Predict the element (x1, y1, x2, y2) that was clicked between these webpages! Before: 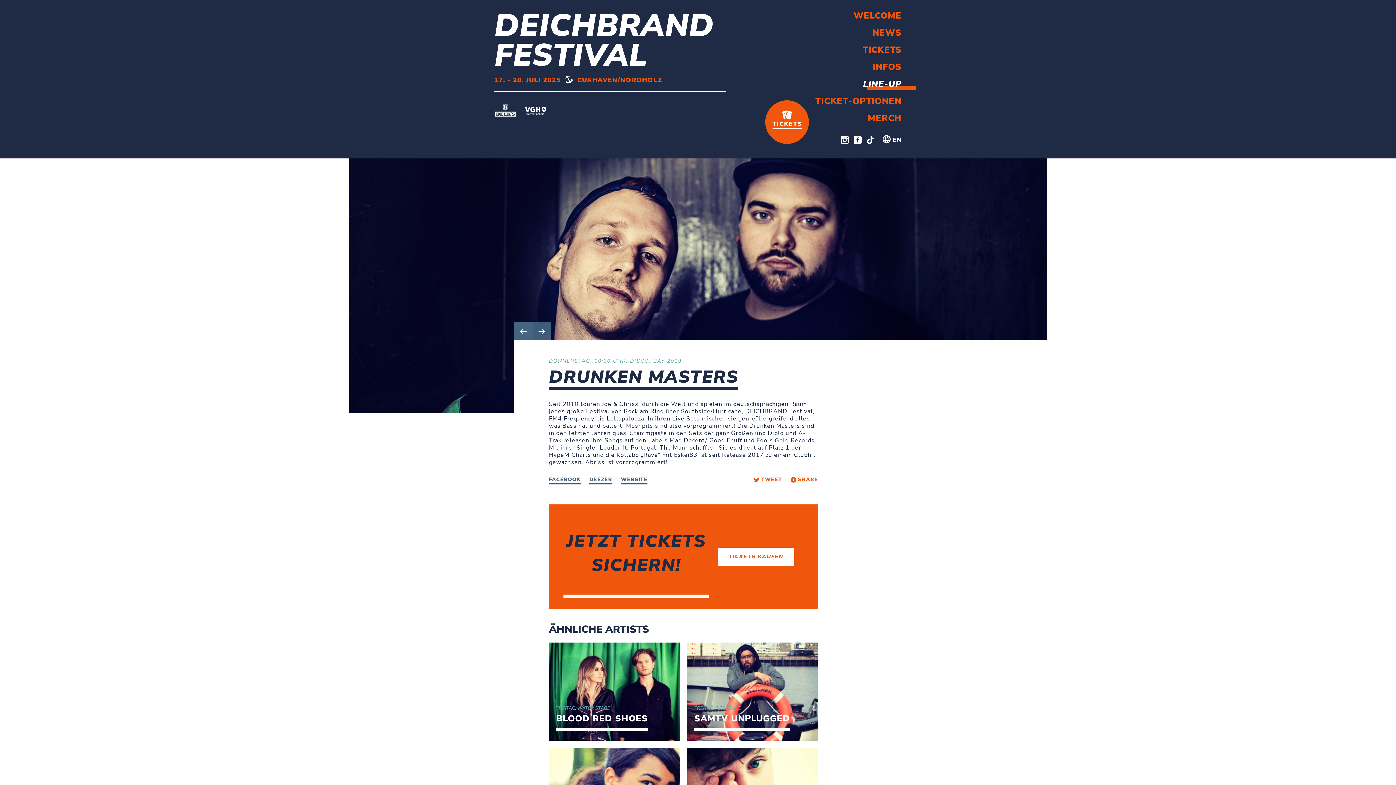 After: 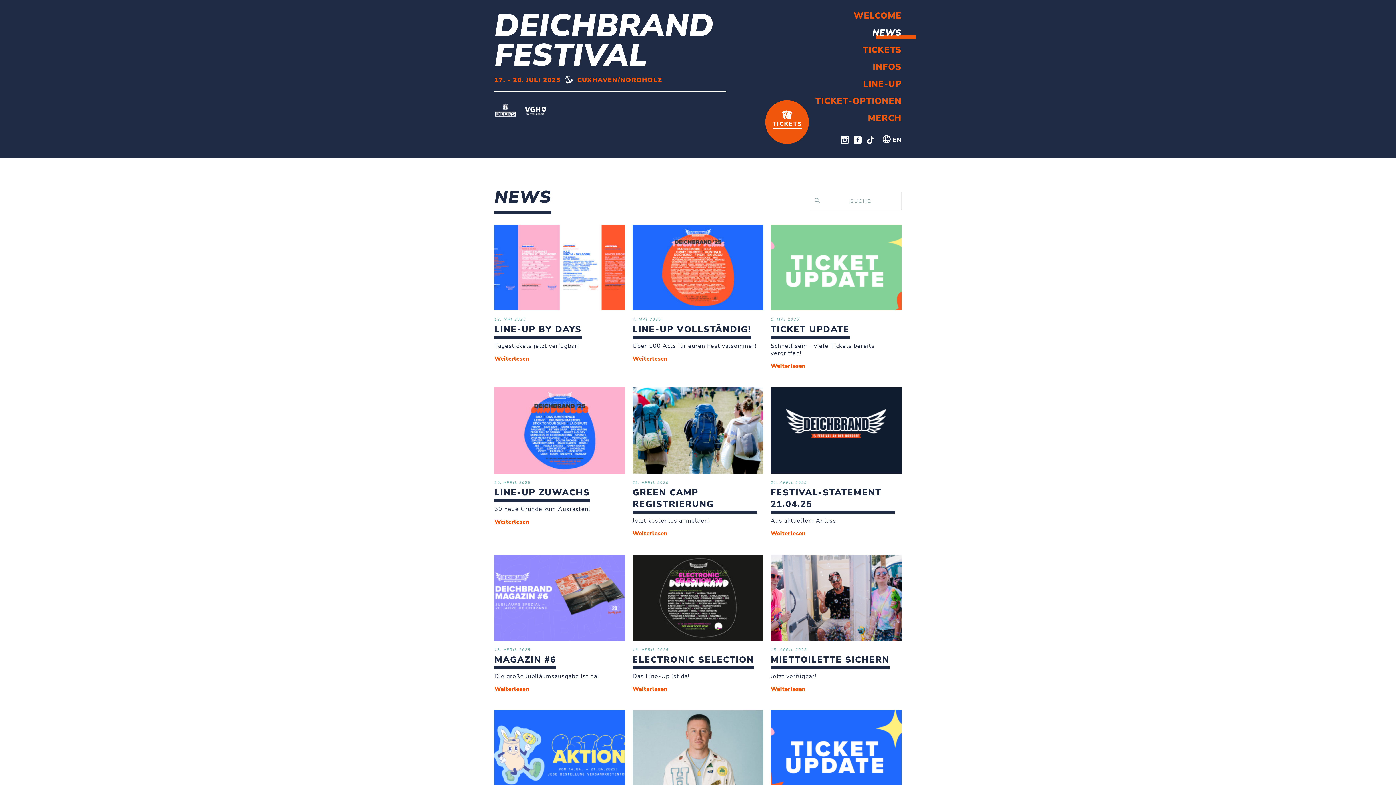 Action: bbox: (872, 26, 901, 38) label: NEWS